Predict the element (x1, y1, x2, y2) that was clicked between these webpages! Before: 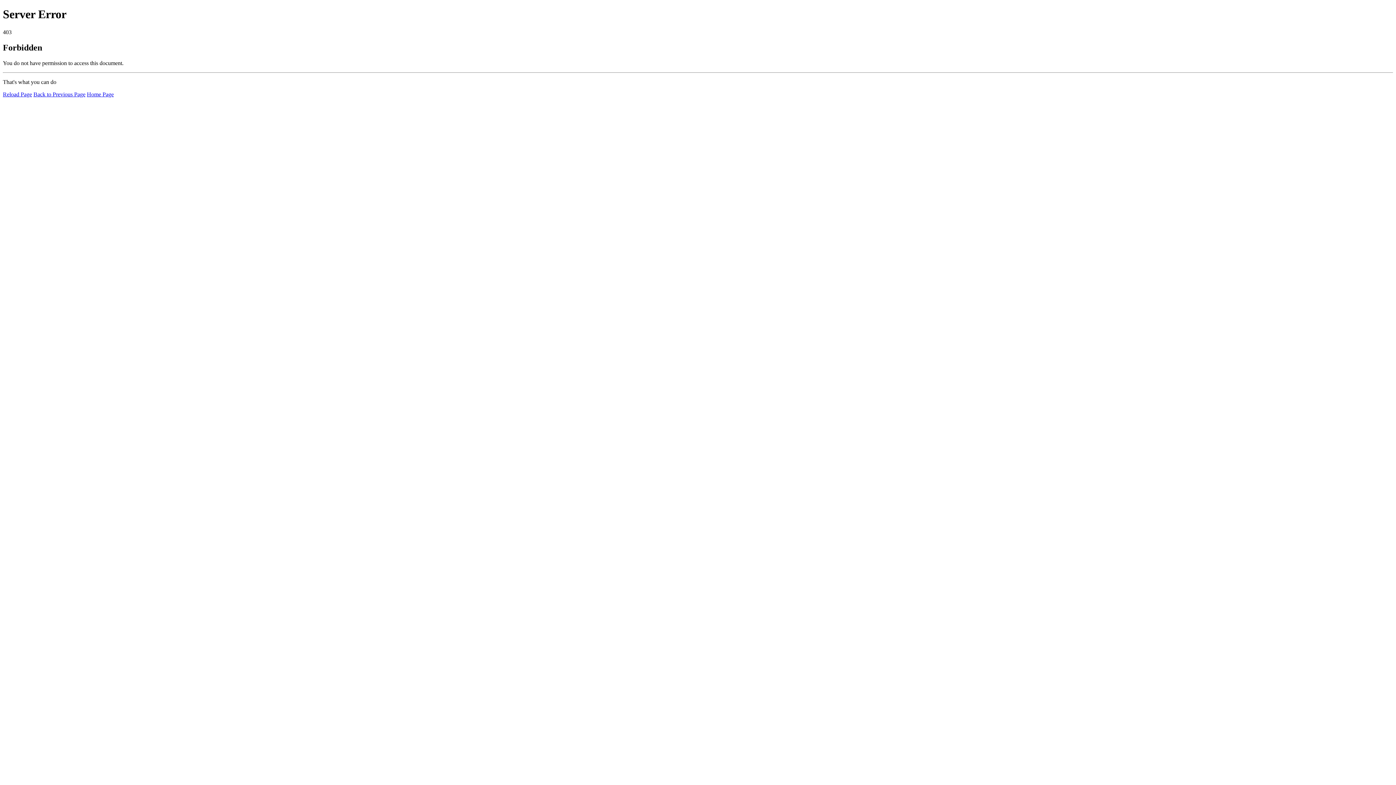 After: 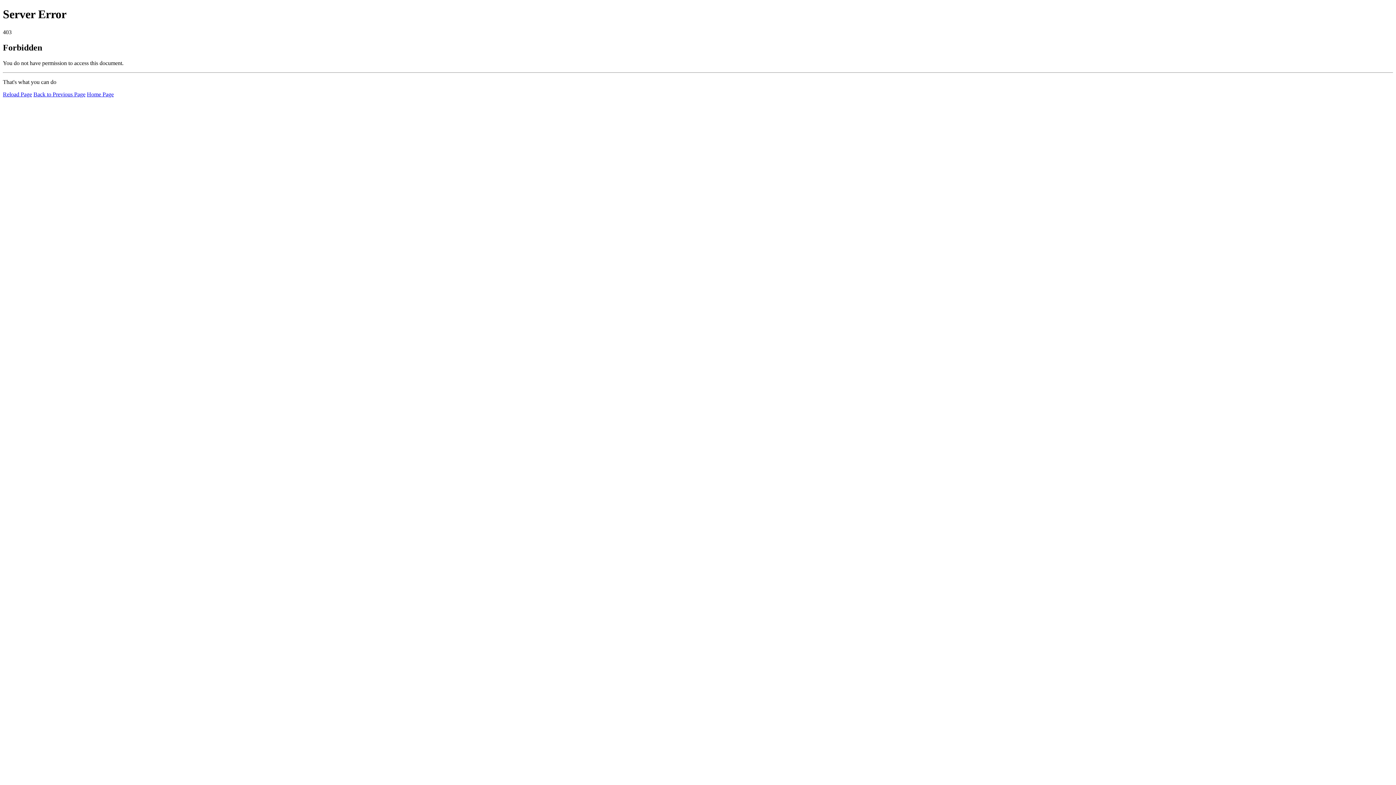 Action: label: Home Page bbox: (86, 91, 113, 97)